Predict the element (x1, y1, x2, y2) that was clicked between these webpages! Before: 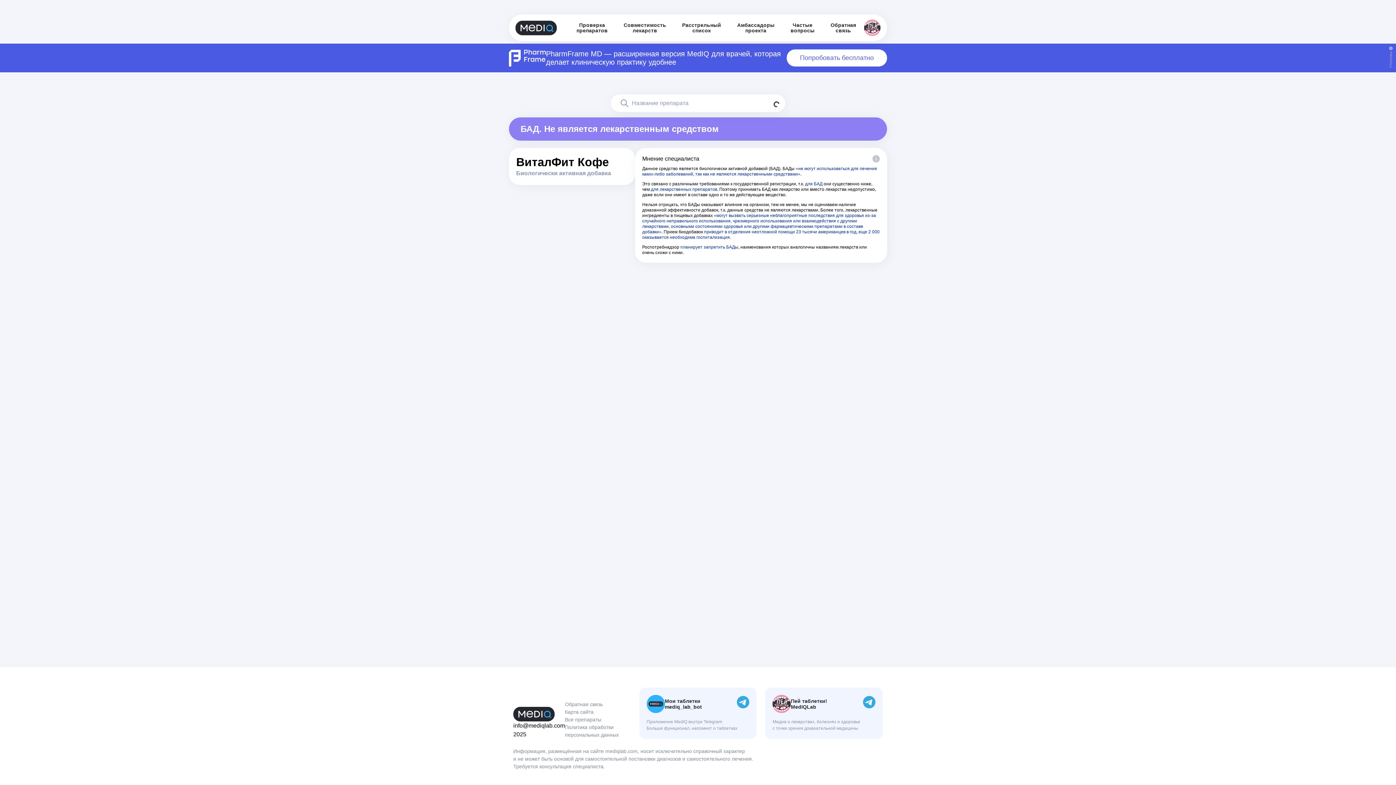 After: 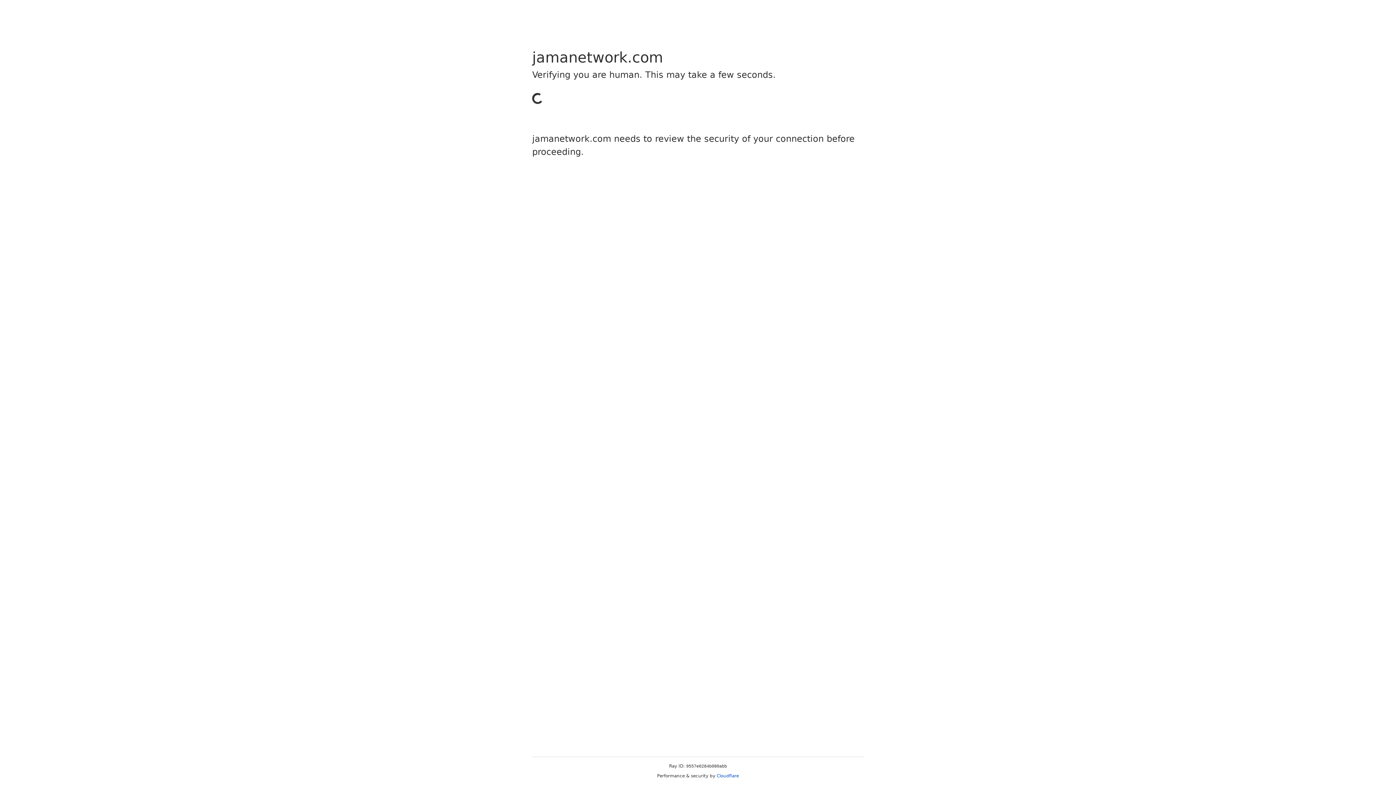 Action: bbox: (642, 213, 876, 234) label: «могут вызвать серьезные неблагоприятные последствия для здоровья из-за случайного неправильного использования, чрезмерного использования или взаимодействия с другими лекарствами, основными состояниями здоровья или другими фармацевтическими препаратами в составе добавки»